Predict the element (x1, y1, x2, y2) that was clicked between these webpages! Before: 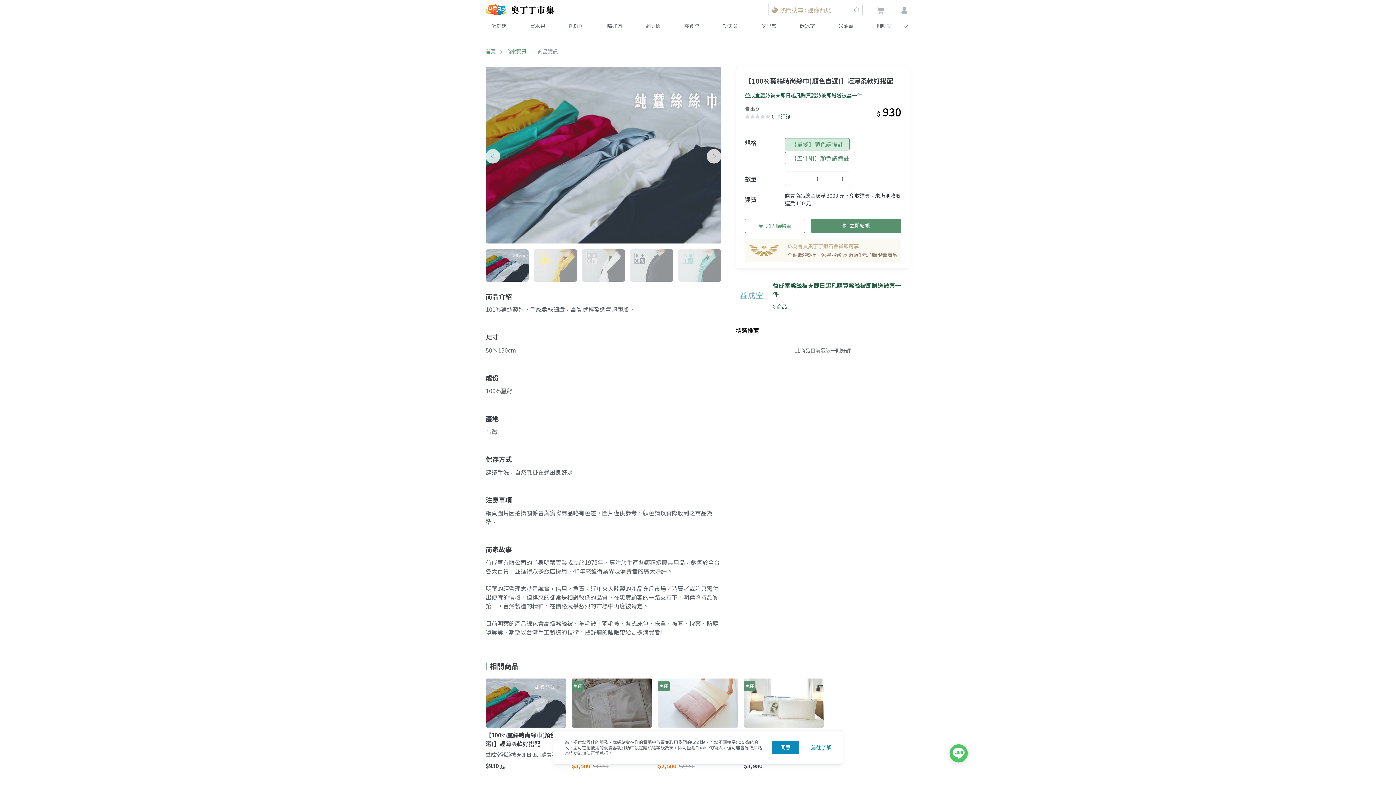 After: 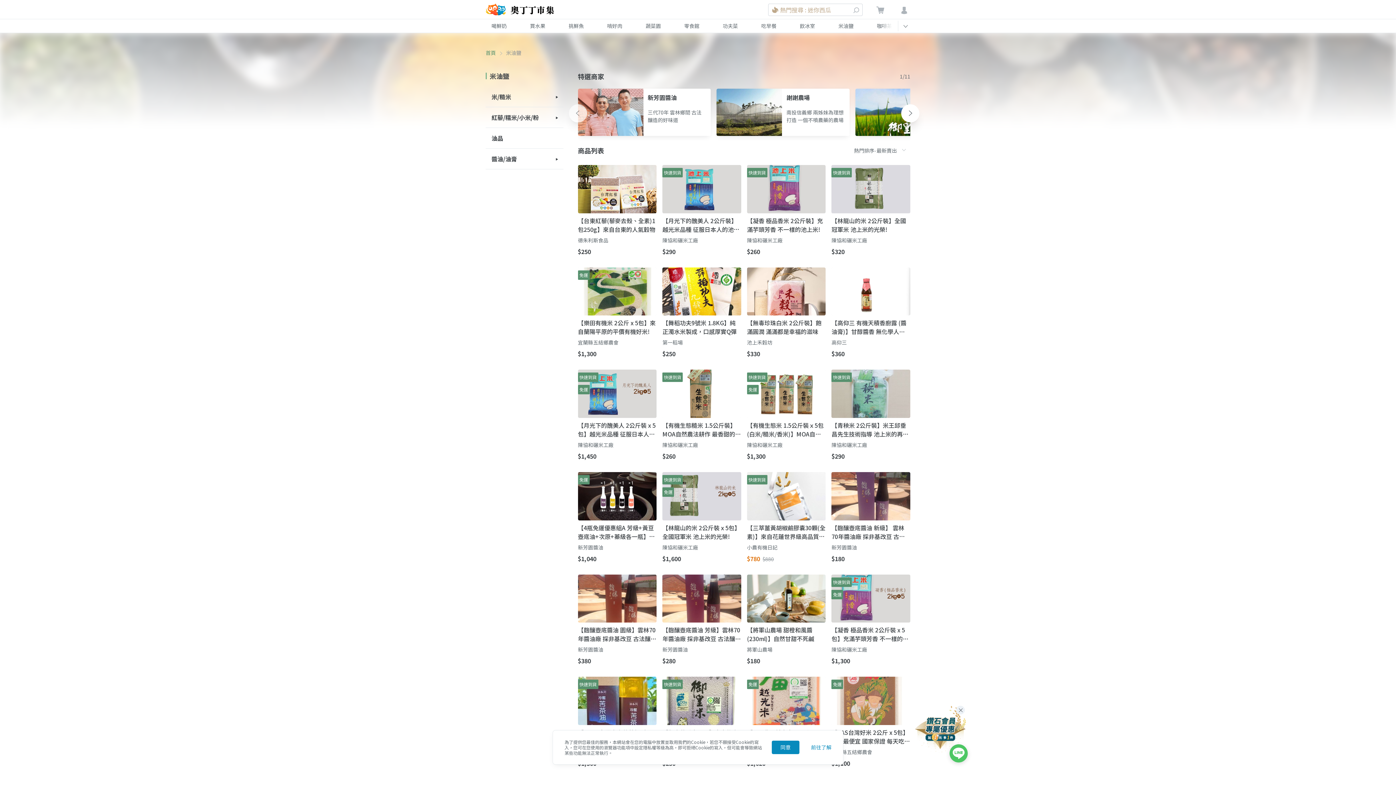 Action: bbox: (826, 19, 865, 32) label: 米油鹽